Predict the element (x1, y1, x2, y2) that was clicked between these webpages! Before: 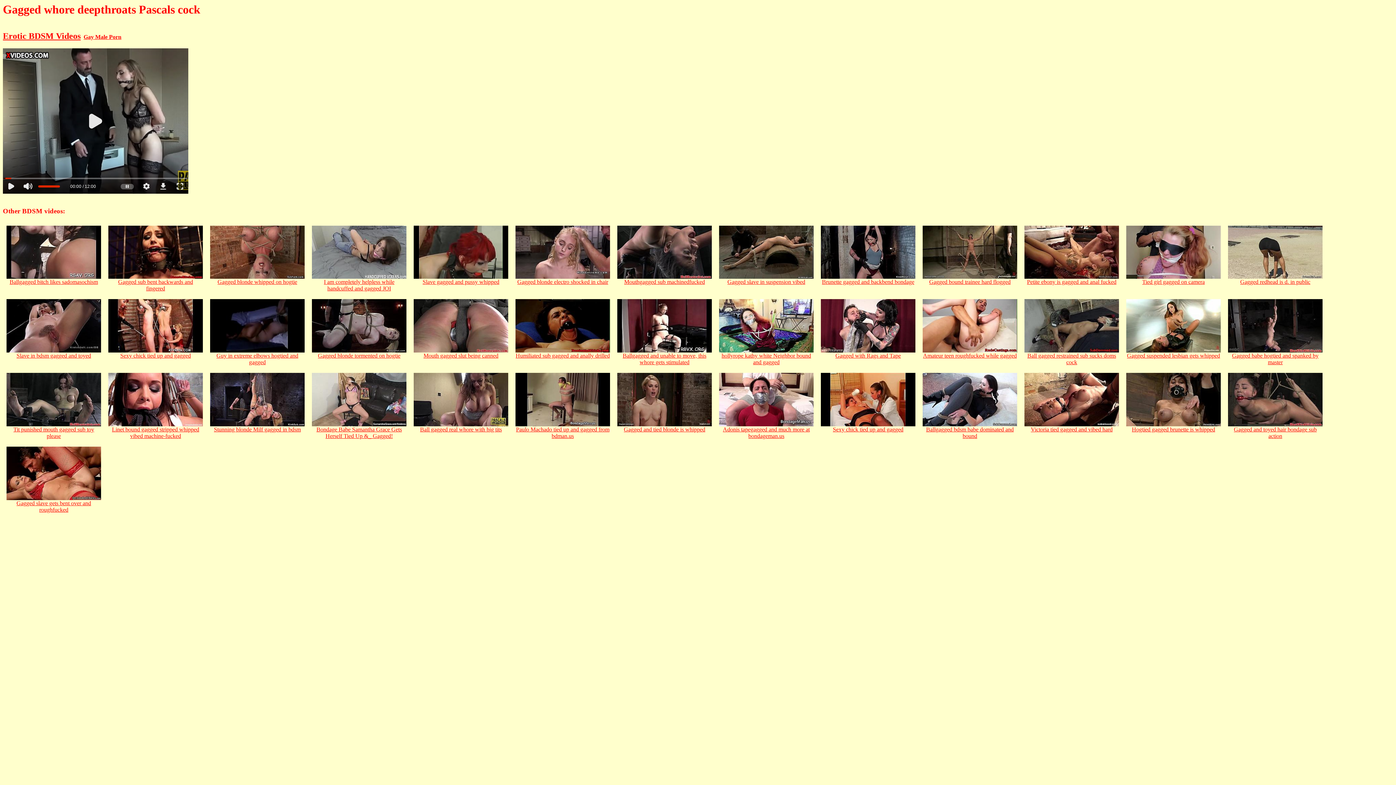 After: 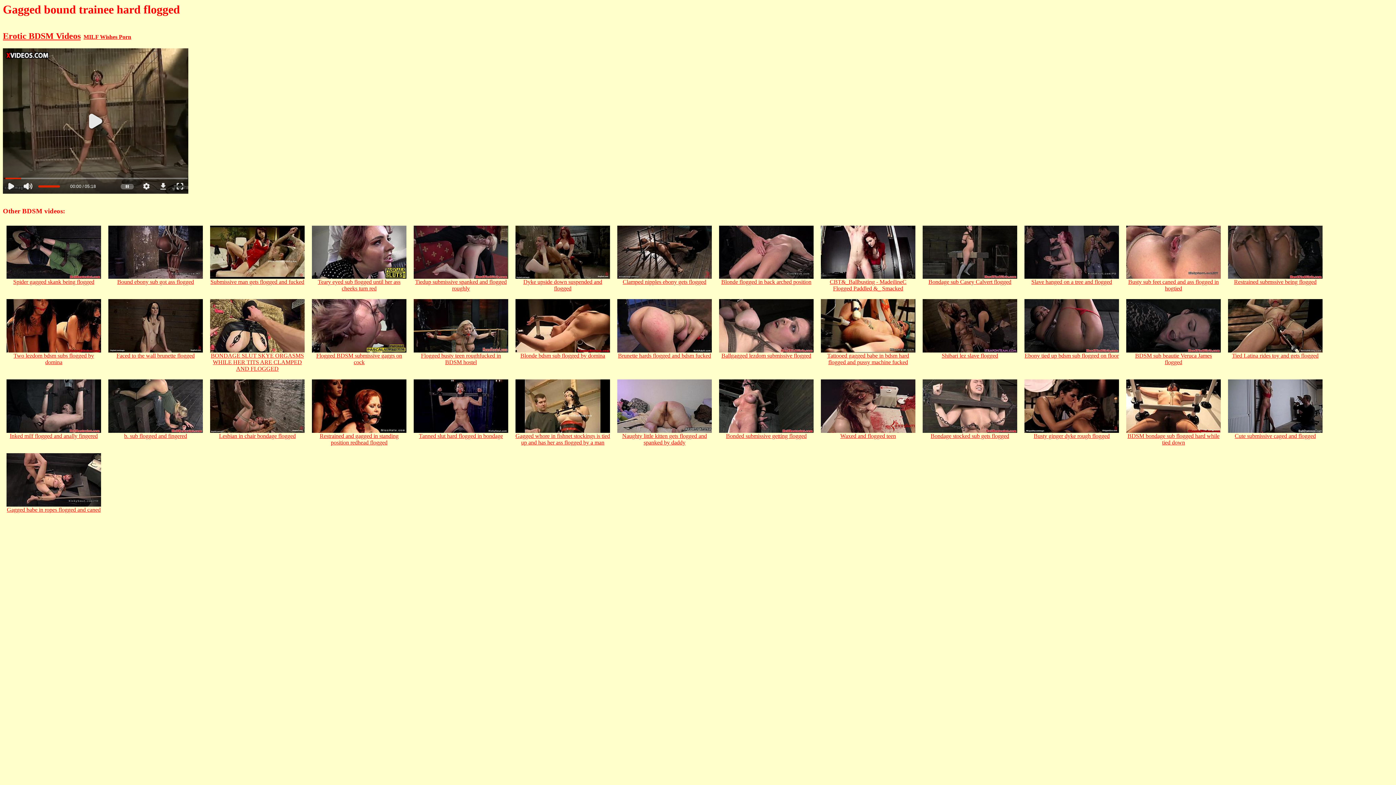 Action: label: 
Gagged bound trainee hard flogged bbox: (922, 273, 1017, 285)